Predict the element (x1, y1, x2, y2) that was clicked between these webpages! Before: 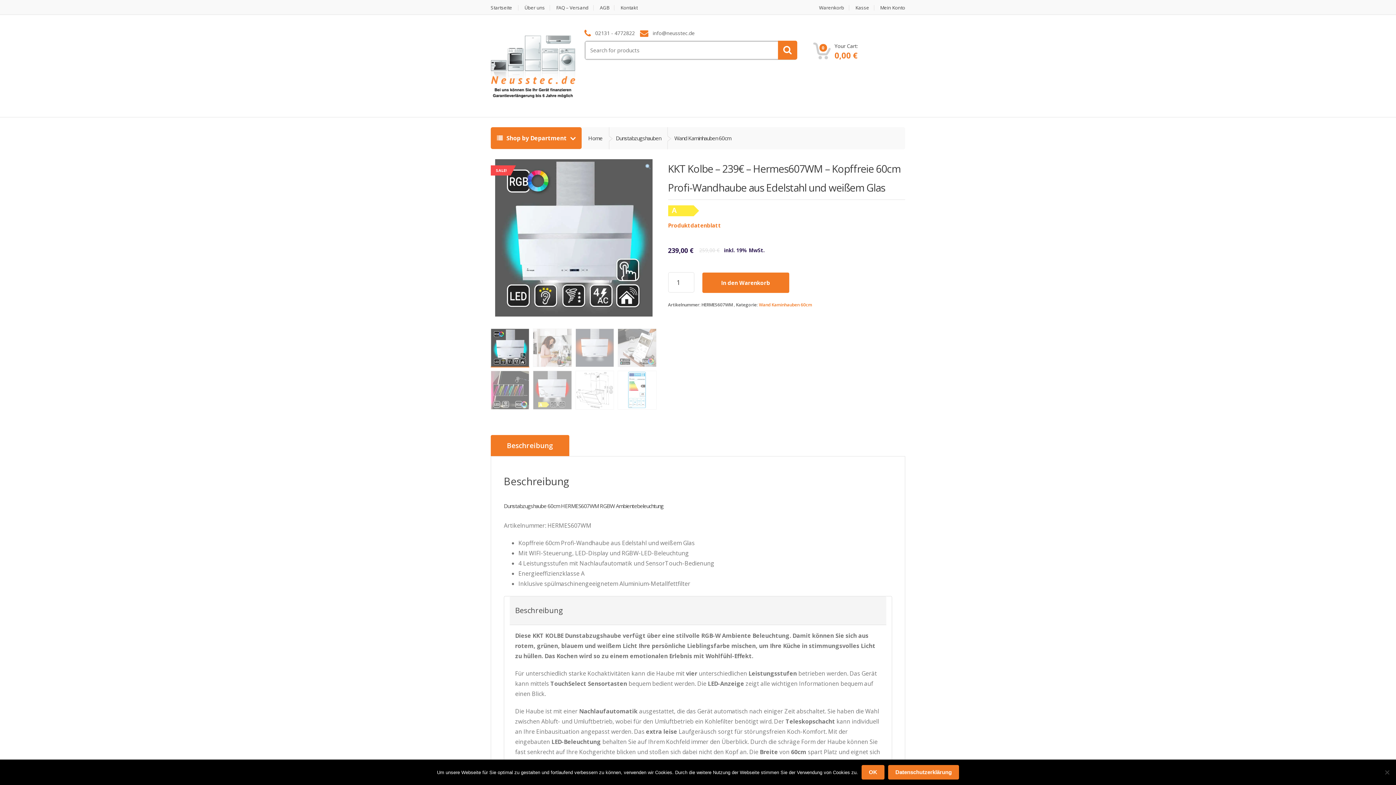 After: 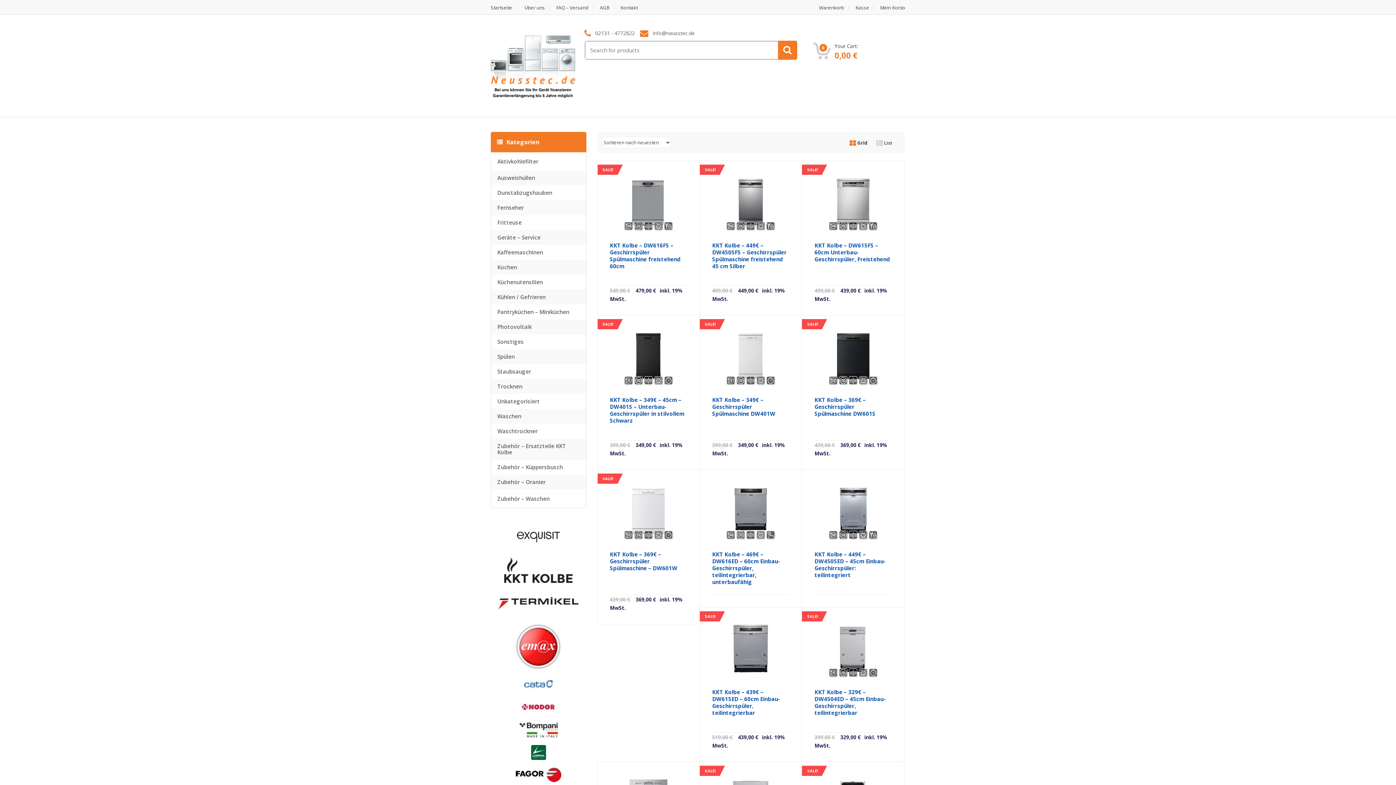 Action: bbox: (490, 63, 575, 70)